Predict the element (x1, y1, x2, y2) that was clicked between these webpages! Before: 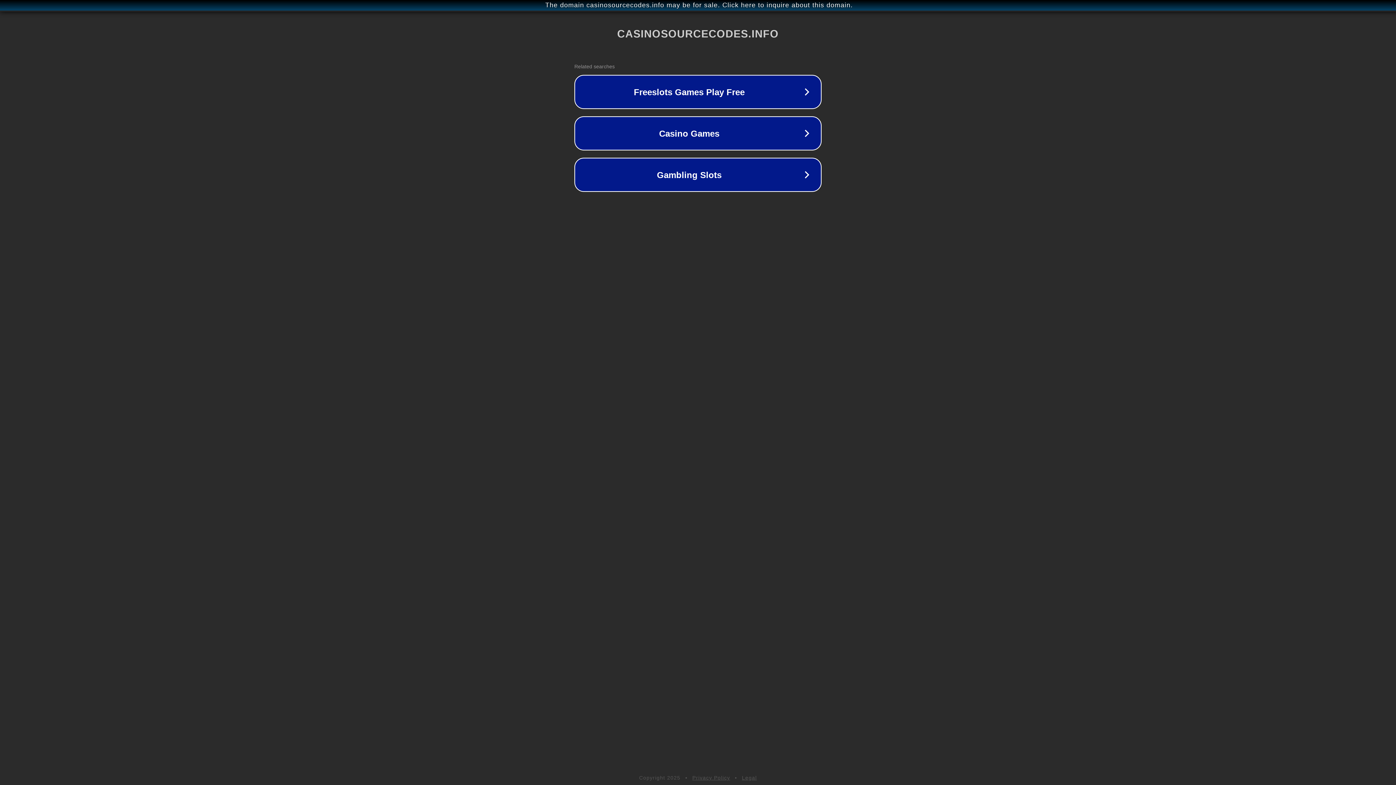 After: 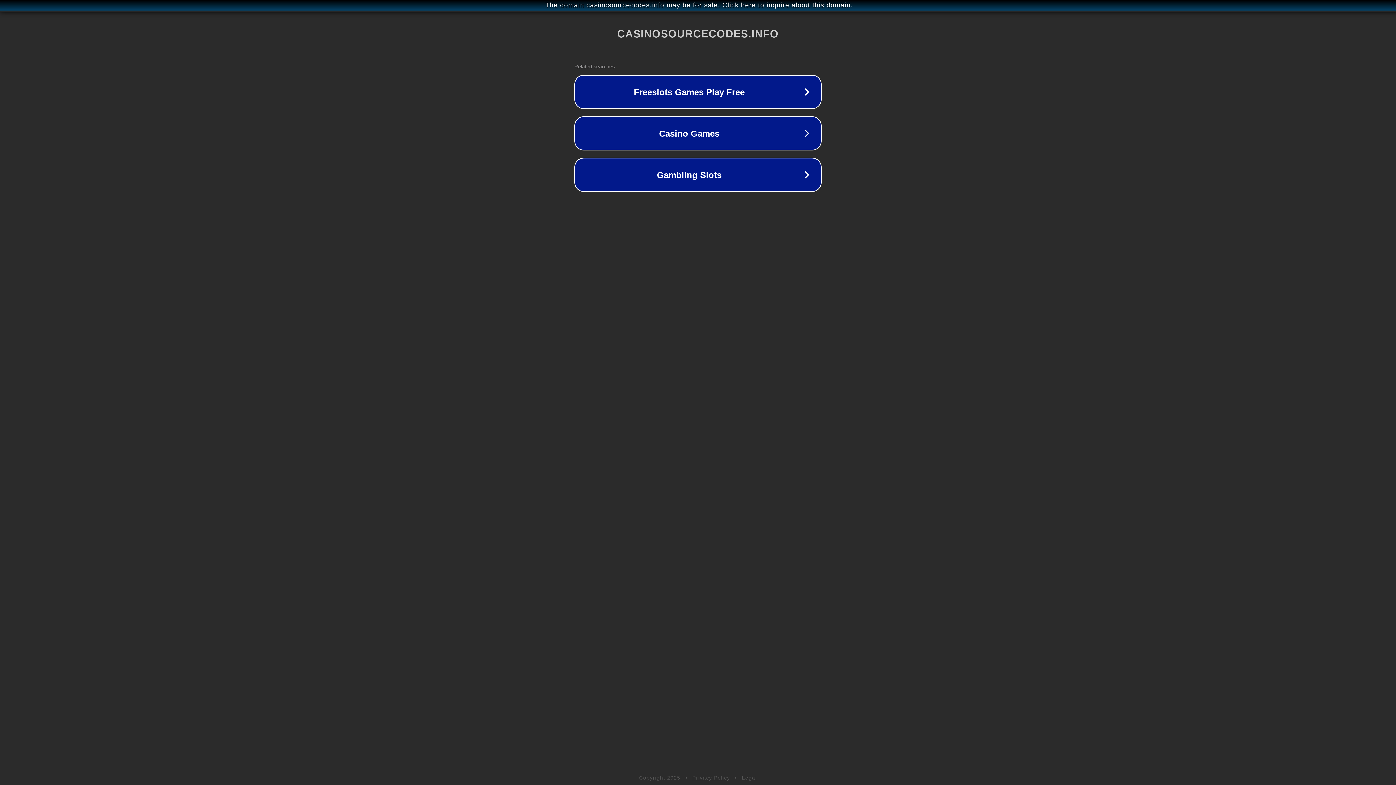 Action: bbox: (692, 775, 730, 781) label: Privacy Policy